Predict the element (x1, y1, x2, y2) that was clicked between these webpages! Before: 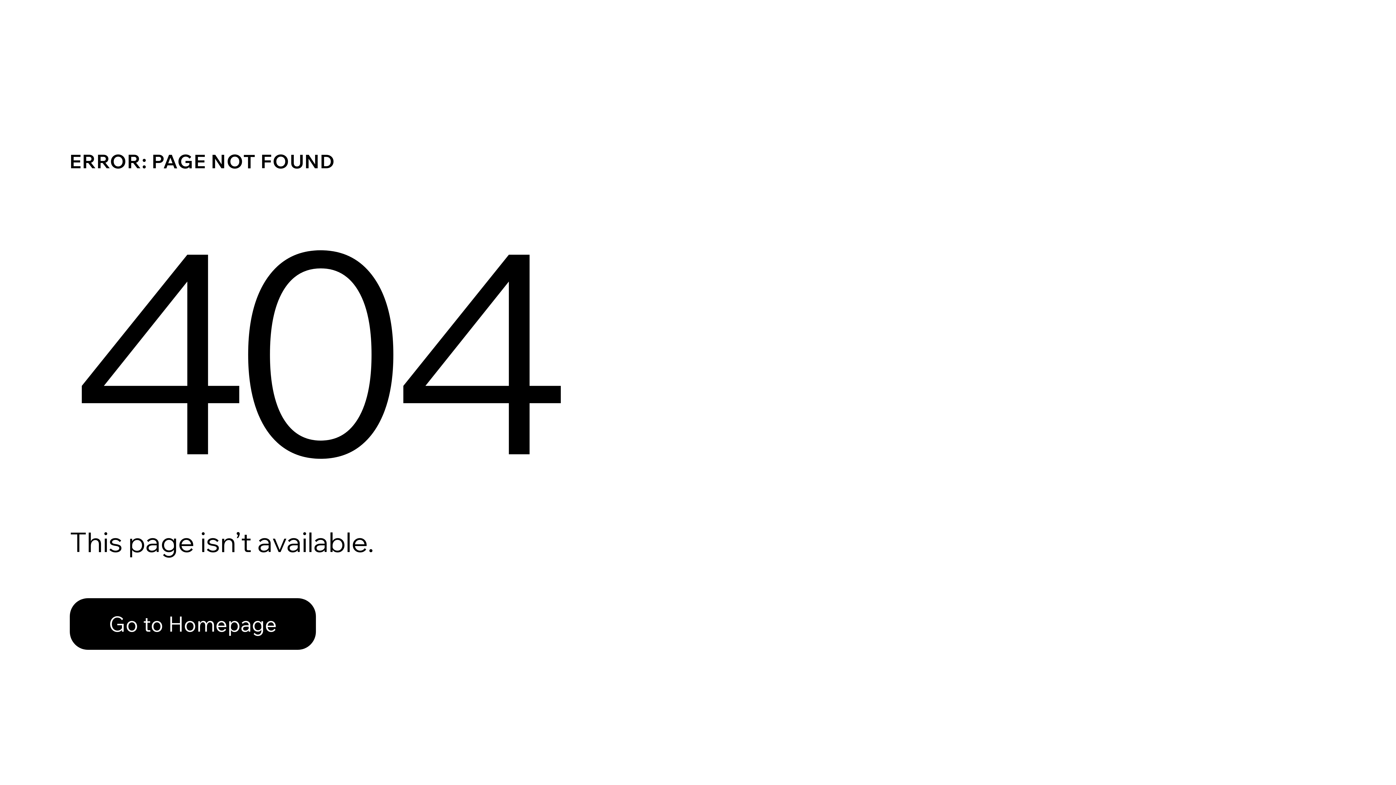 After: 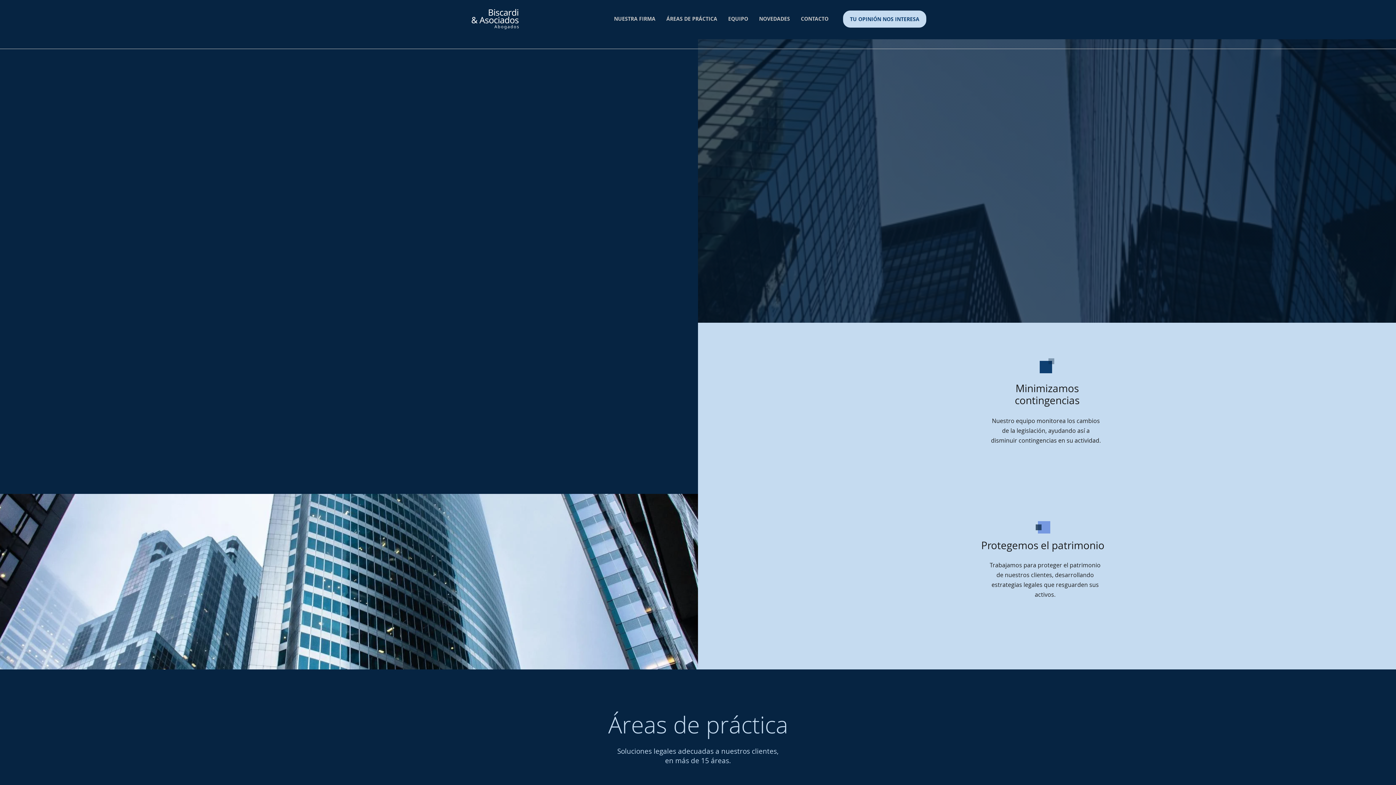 Action: bbox: (69, 582, 768, 659) label: Go to Homepage